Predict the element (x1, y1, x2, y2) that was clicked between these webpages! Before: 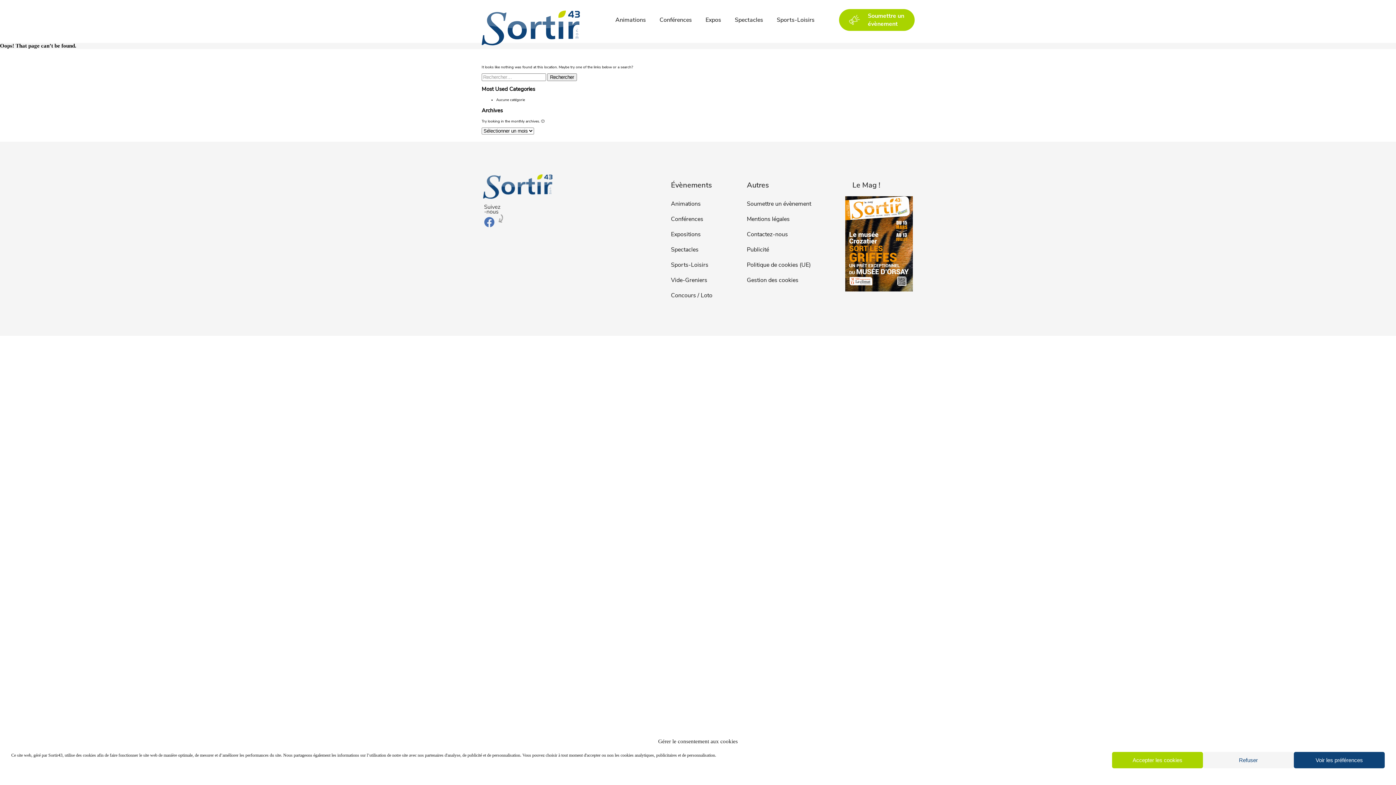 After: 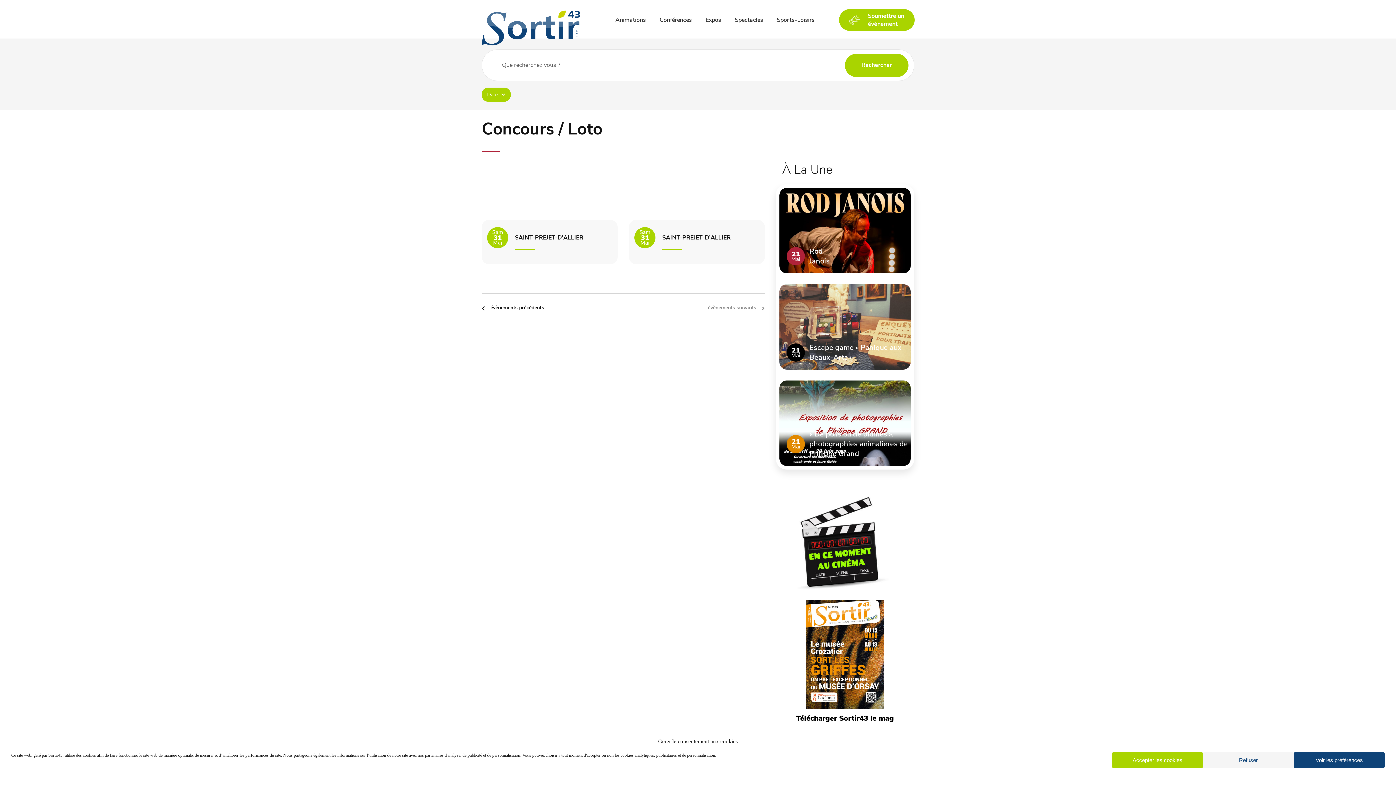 Action: bbox: (671, 291, 712, 299) label: Concours / Loto